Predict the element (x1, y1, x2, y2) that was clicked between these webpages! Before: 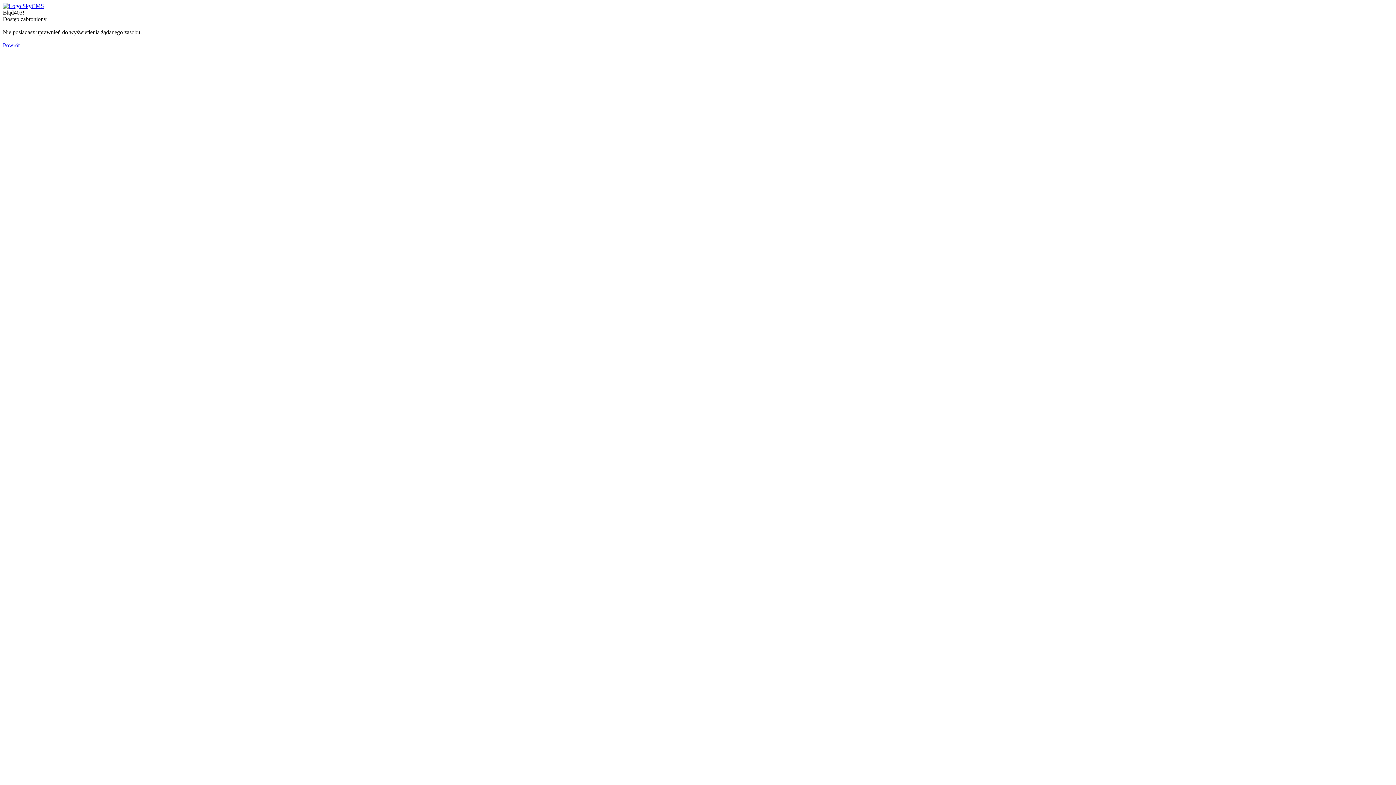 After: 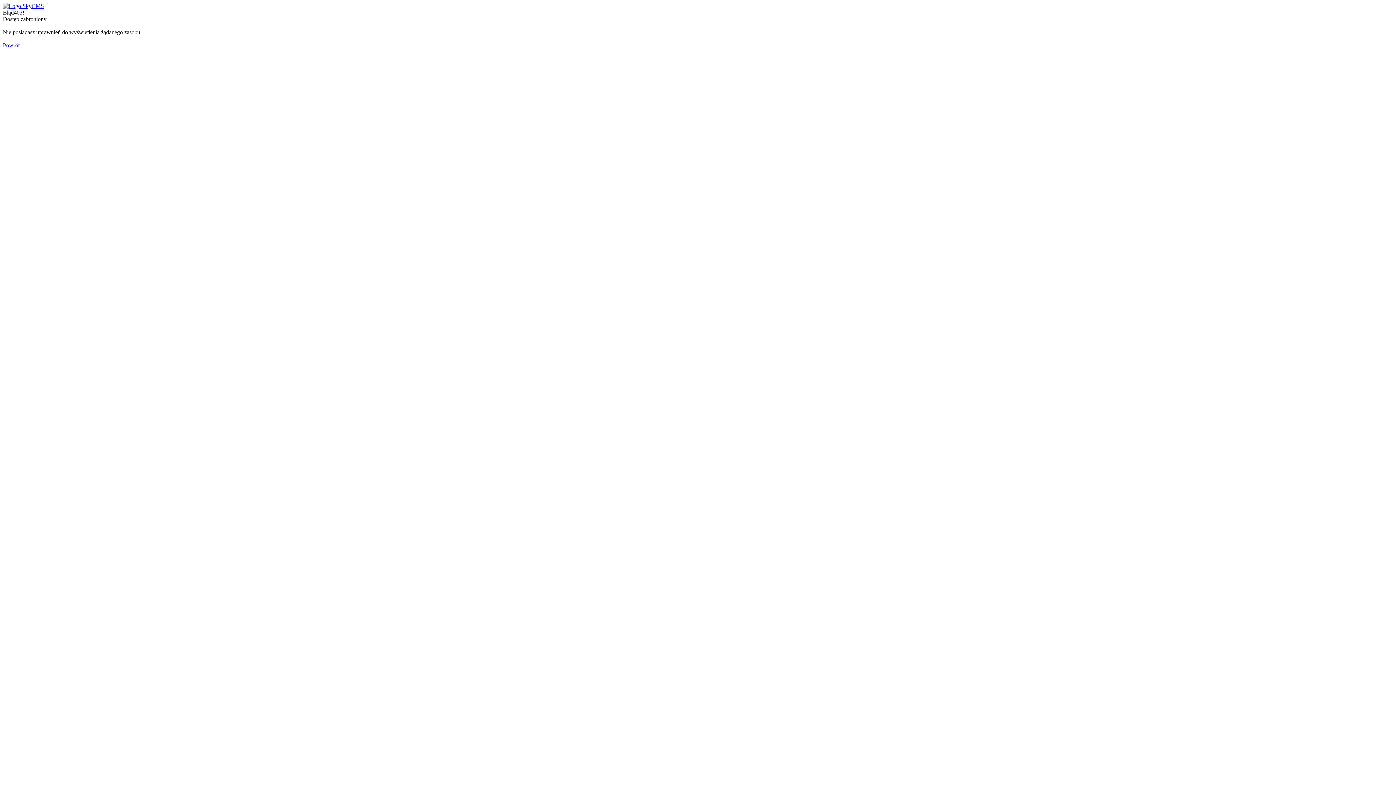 Action: label: Powrót bbox: (2, 42, 19, 48)